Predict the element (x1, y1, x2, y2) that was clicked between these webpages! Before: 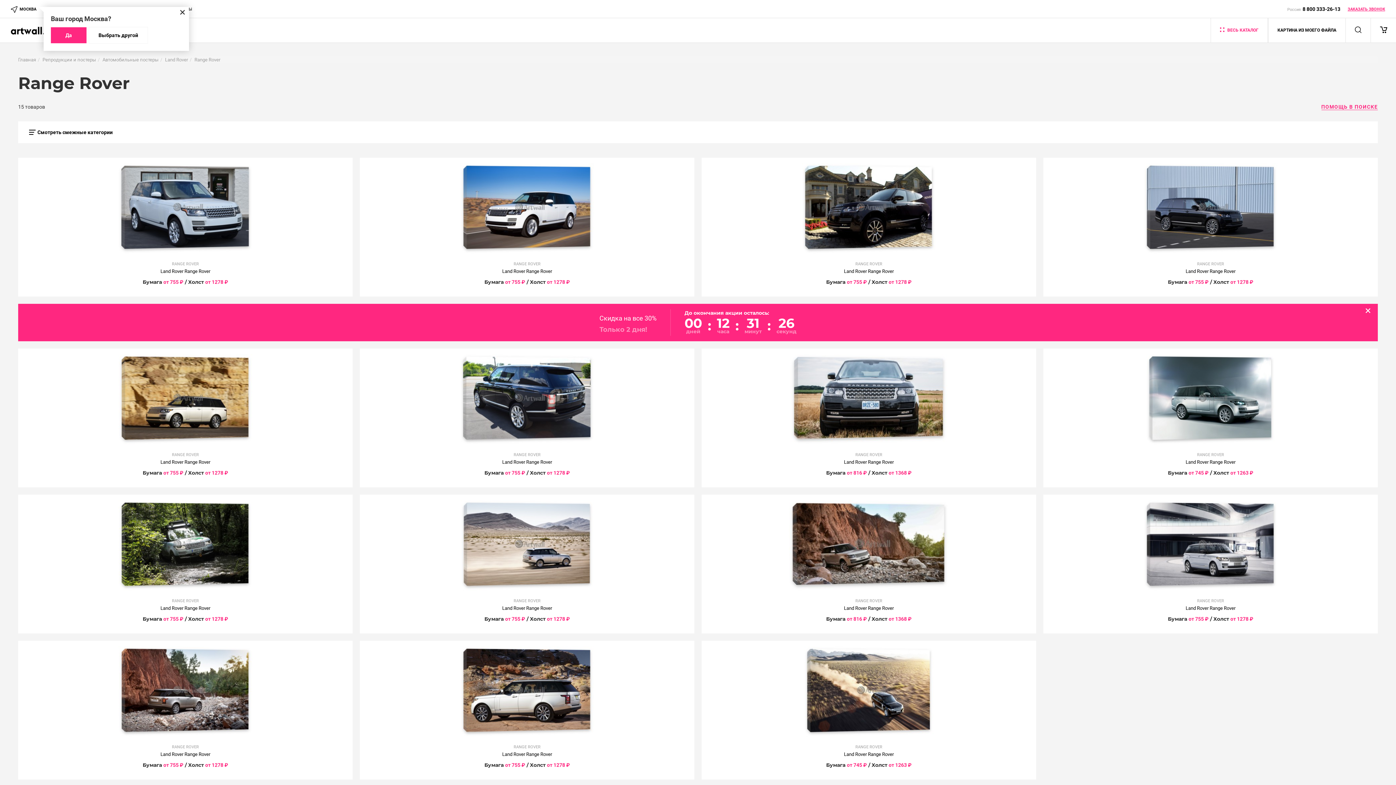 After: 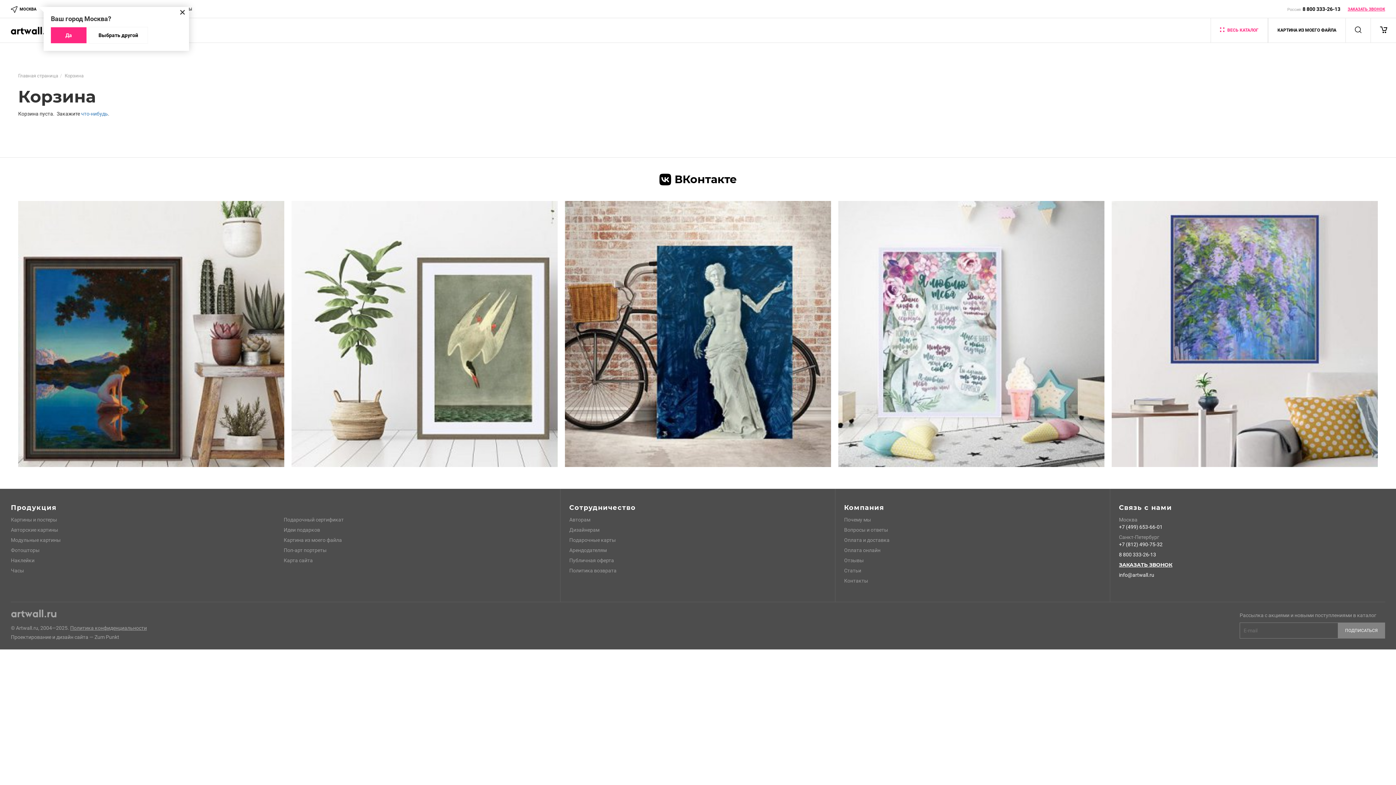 Action: bbox: (1370, 18, 1396, 42)